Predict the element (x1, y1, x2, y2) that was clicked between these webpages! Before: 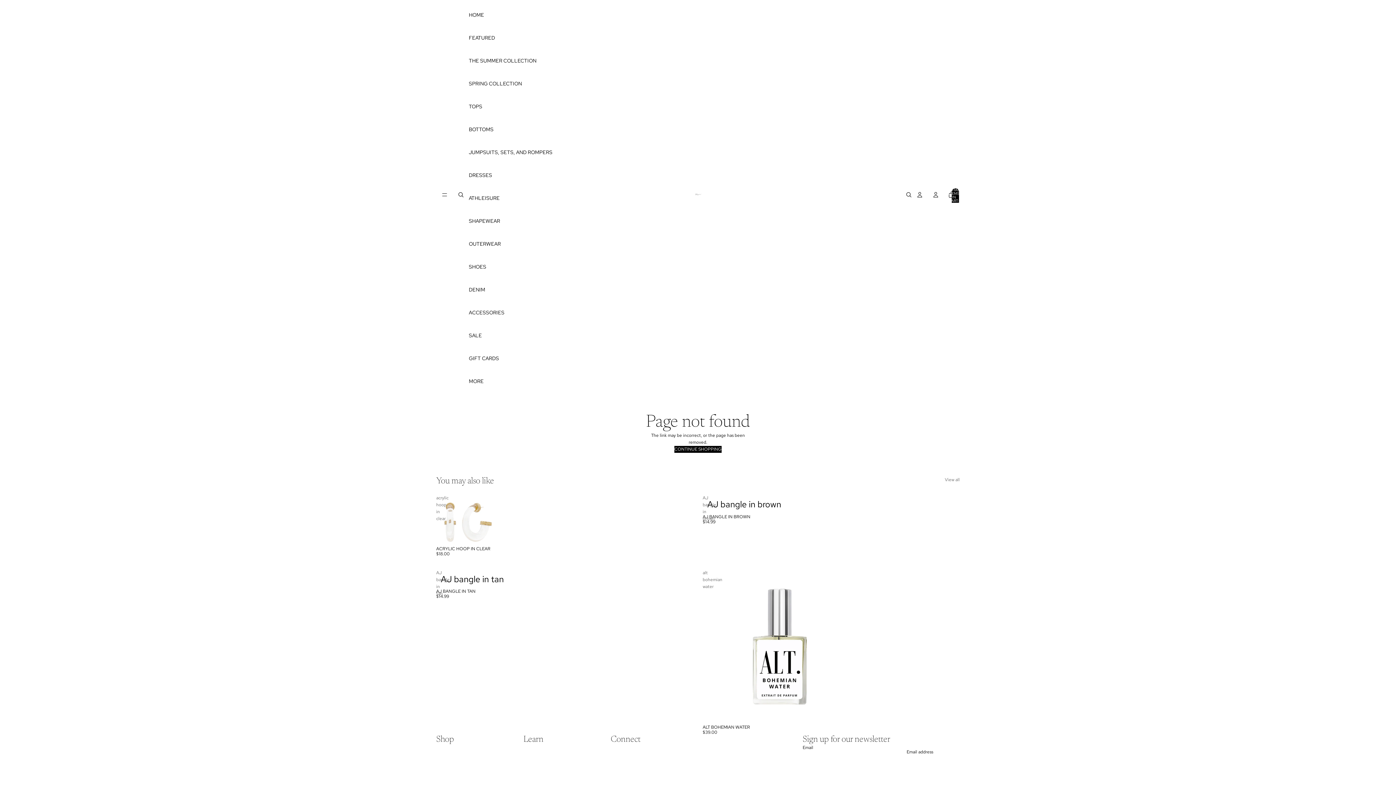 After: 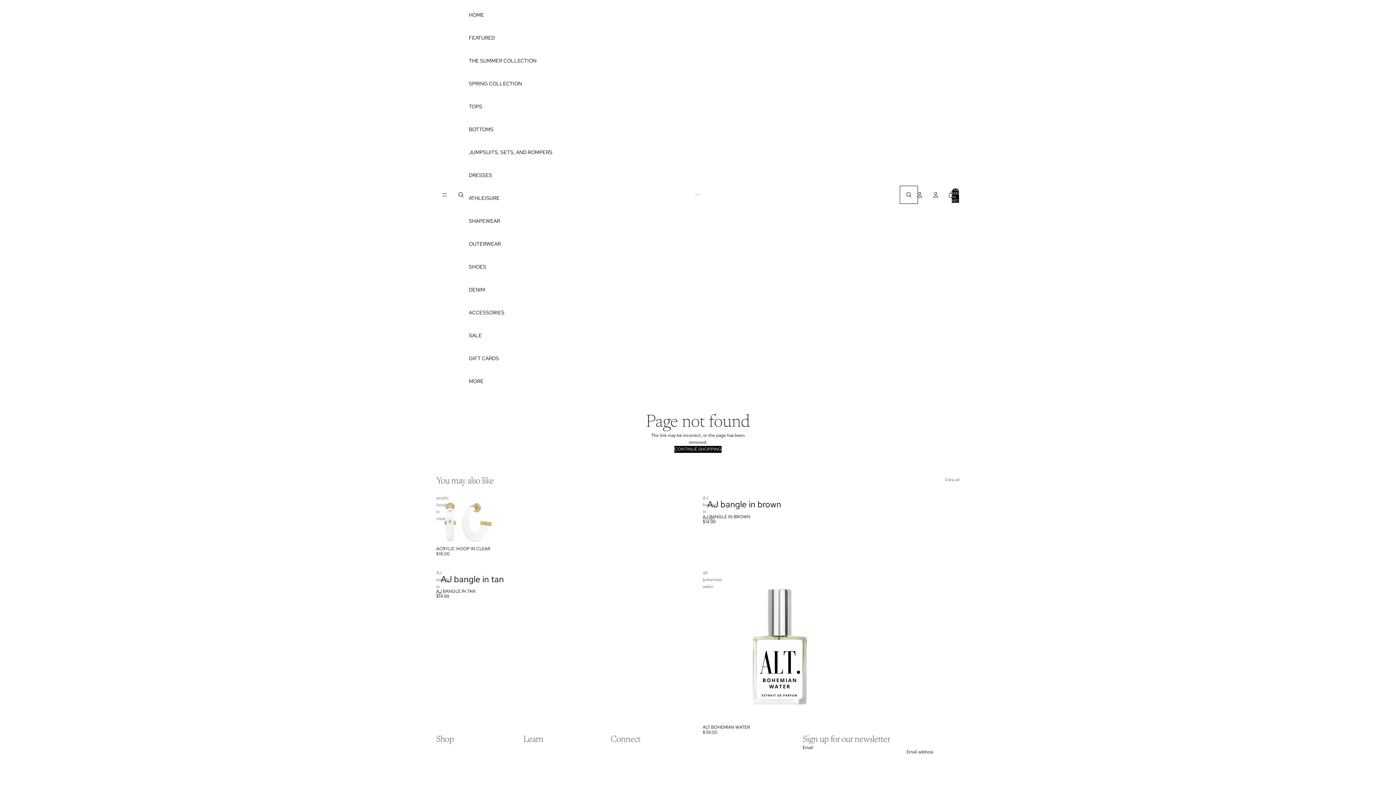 Action: bbox: (901, 186, 917, 202) label: Open search